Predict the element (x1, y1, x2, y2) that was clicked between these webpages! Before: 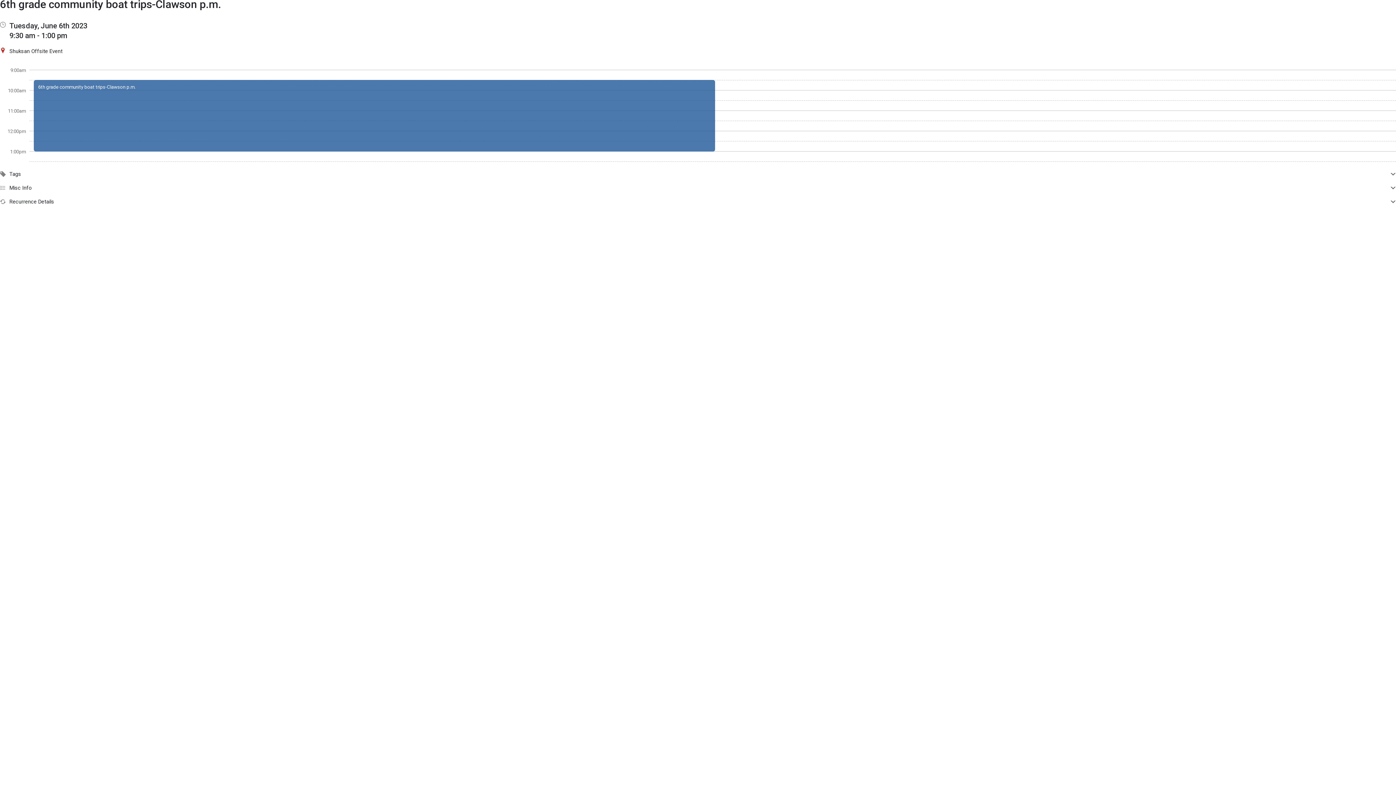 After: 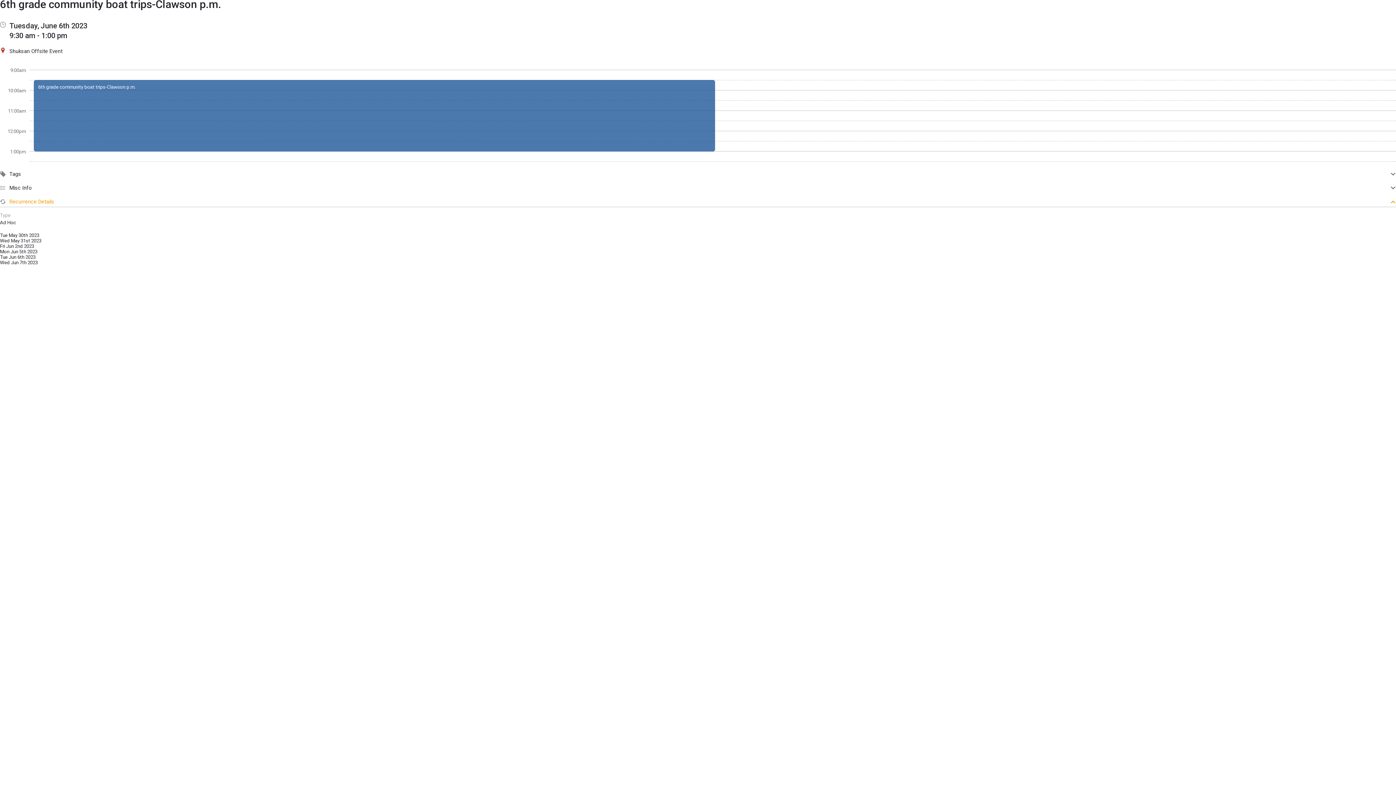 Action: label: Recurrence Details bbox: (0, 198, 1396, 205)